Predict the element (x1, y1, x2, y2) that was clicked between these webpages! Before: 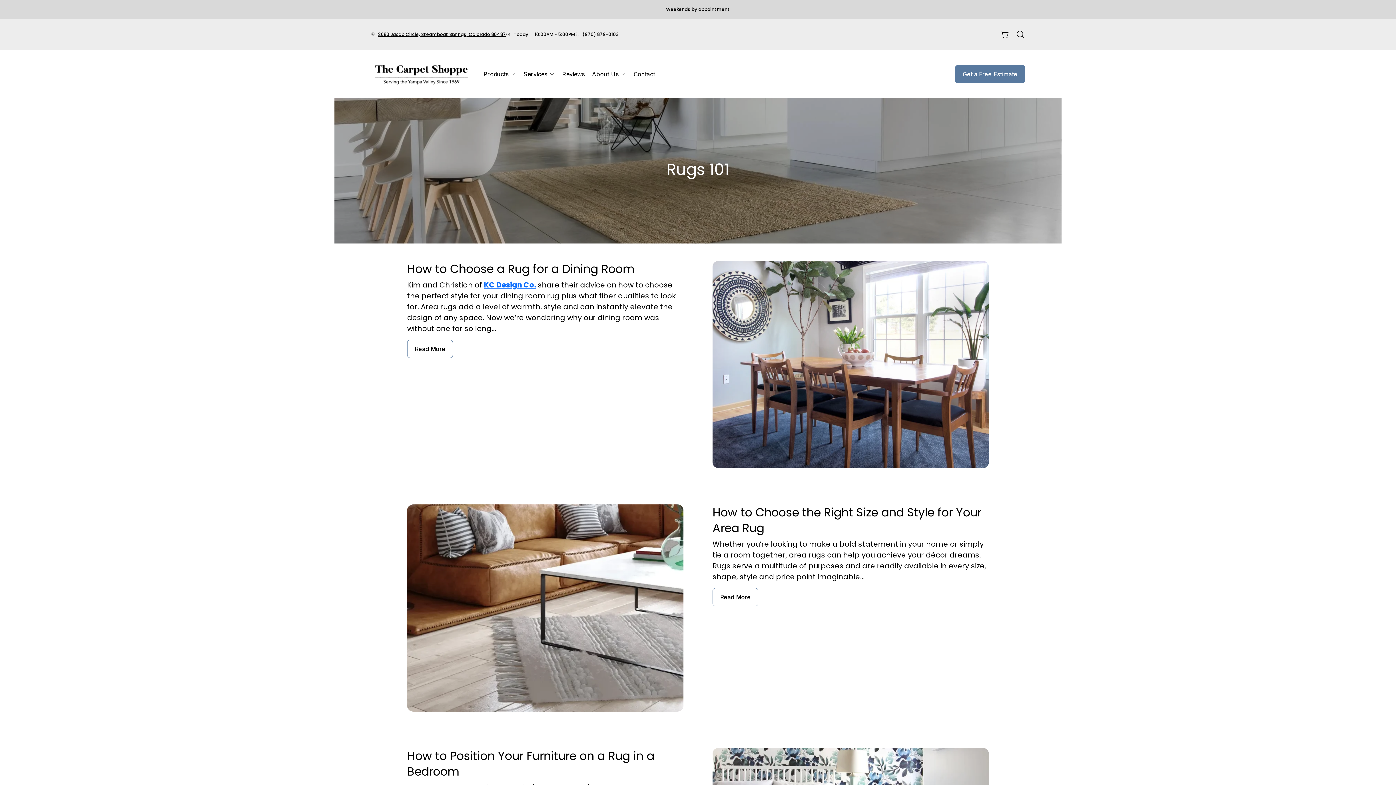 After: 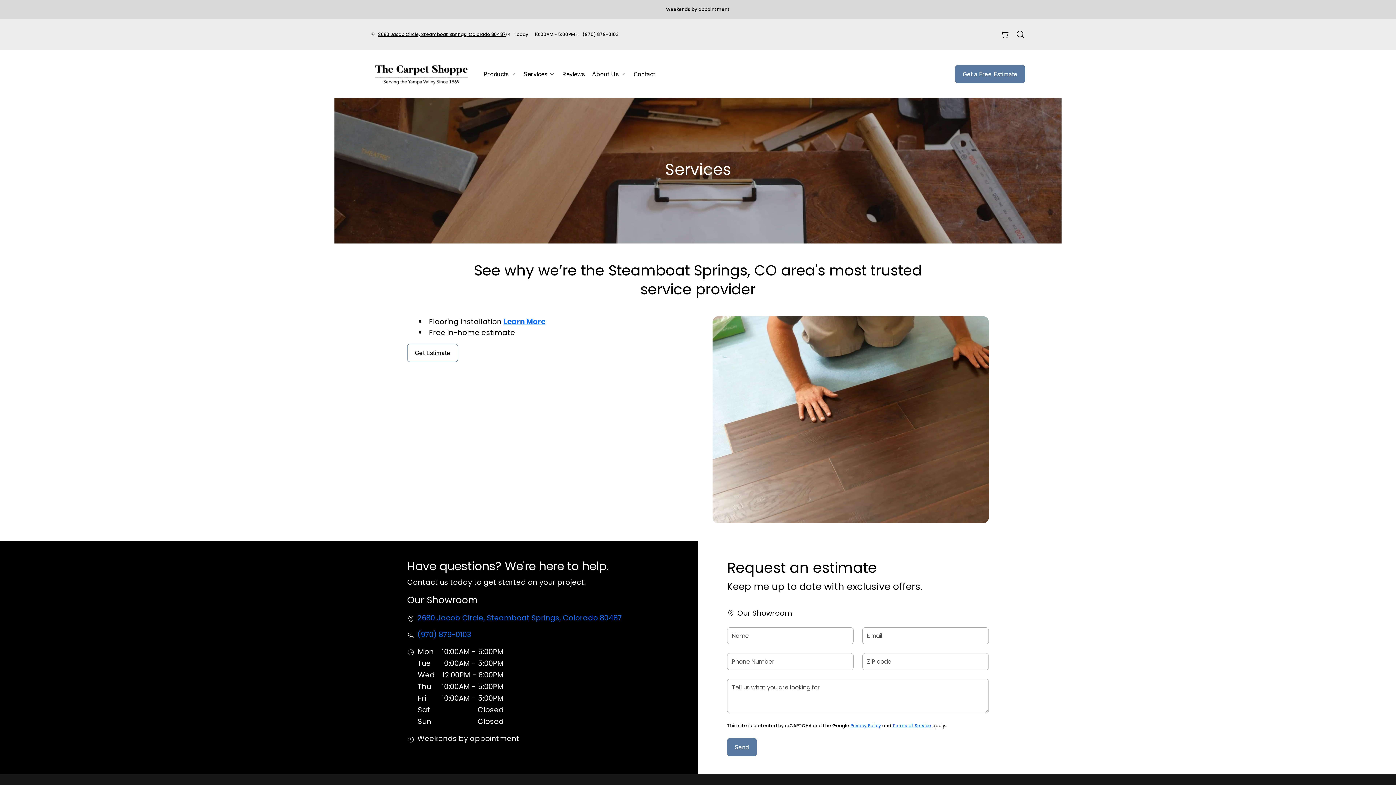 Action: bbox: (520, 66, 558, 82) label: Services 